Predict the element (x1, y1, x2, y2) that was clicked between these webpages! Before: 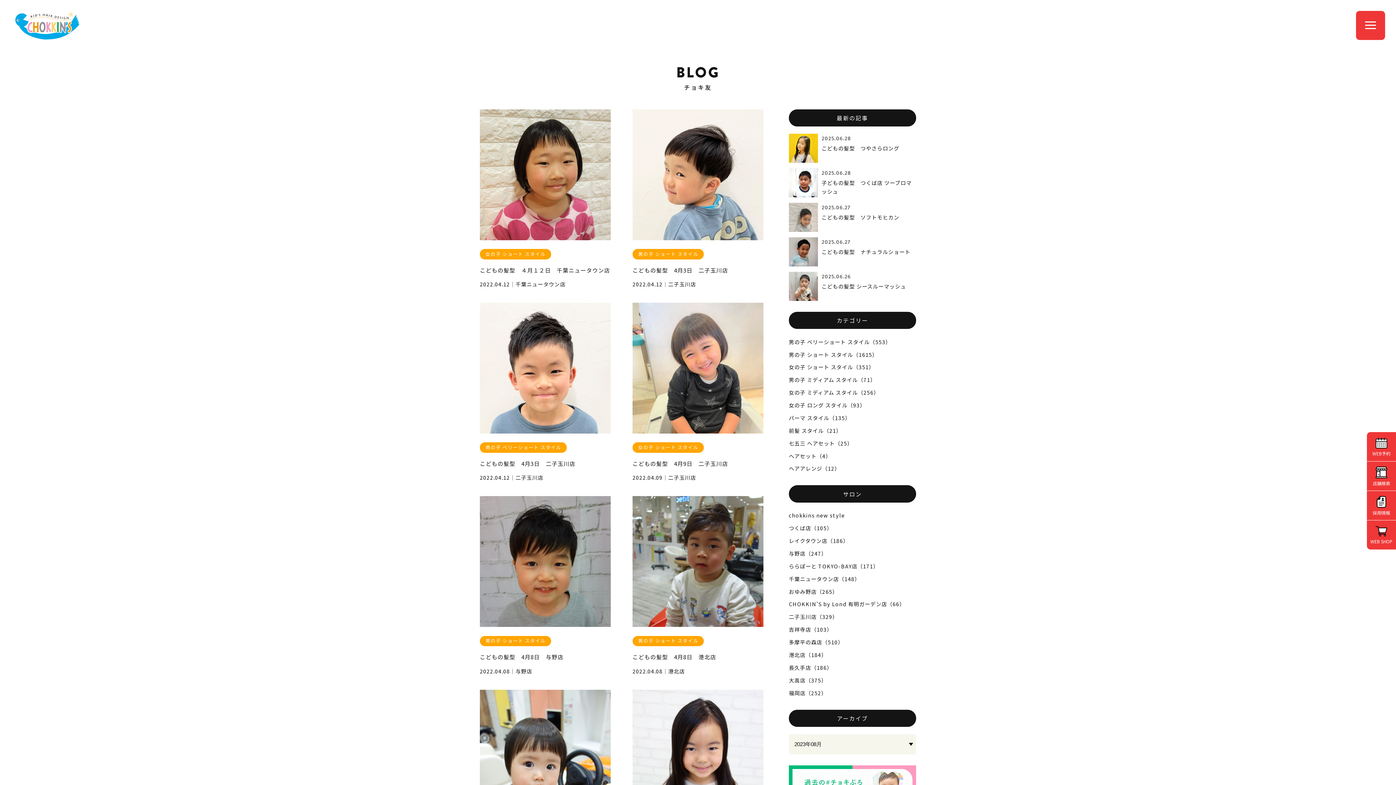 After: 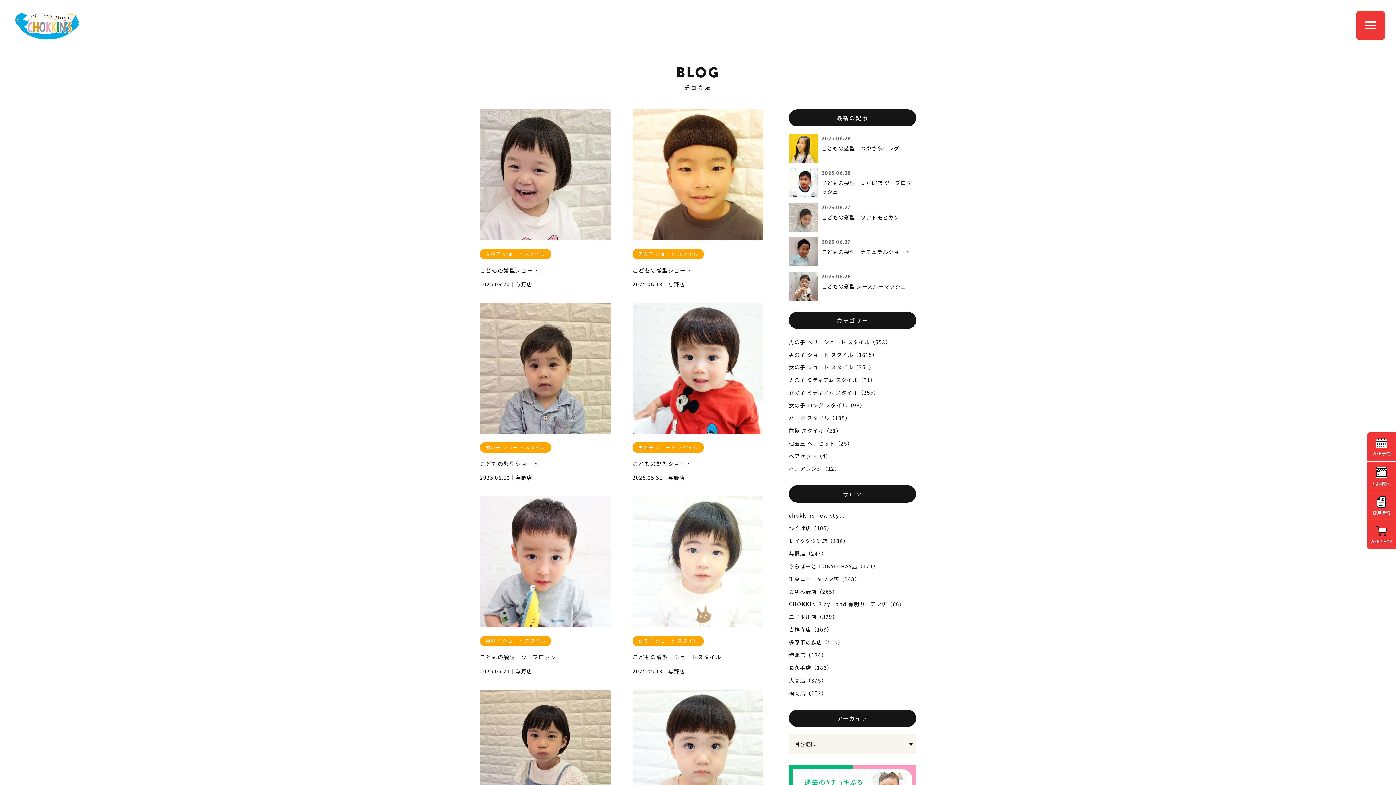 Action: label: 与野店（247） bbox: (789, 547, 916, 559)